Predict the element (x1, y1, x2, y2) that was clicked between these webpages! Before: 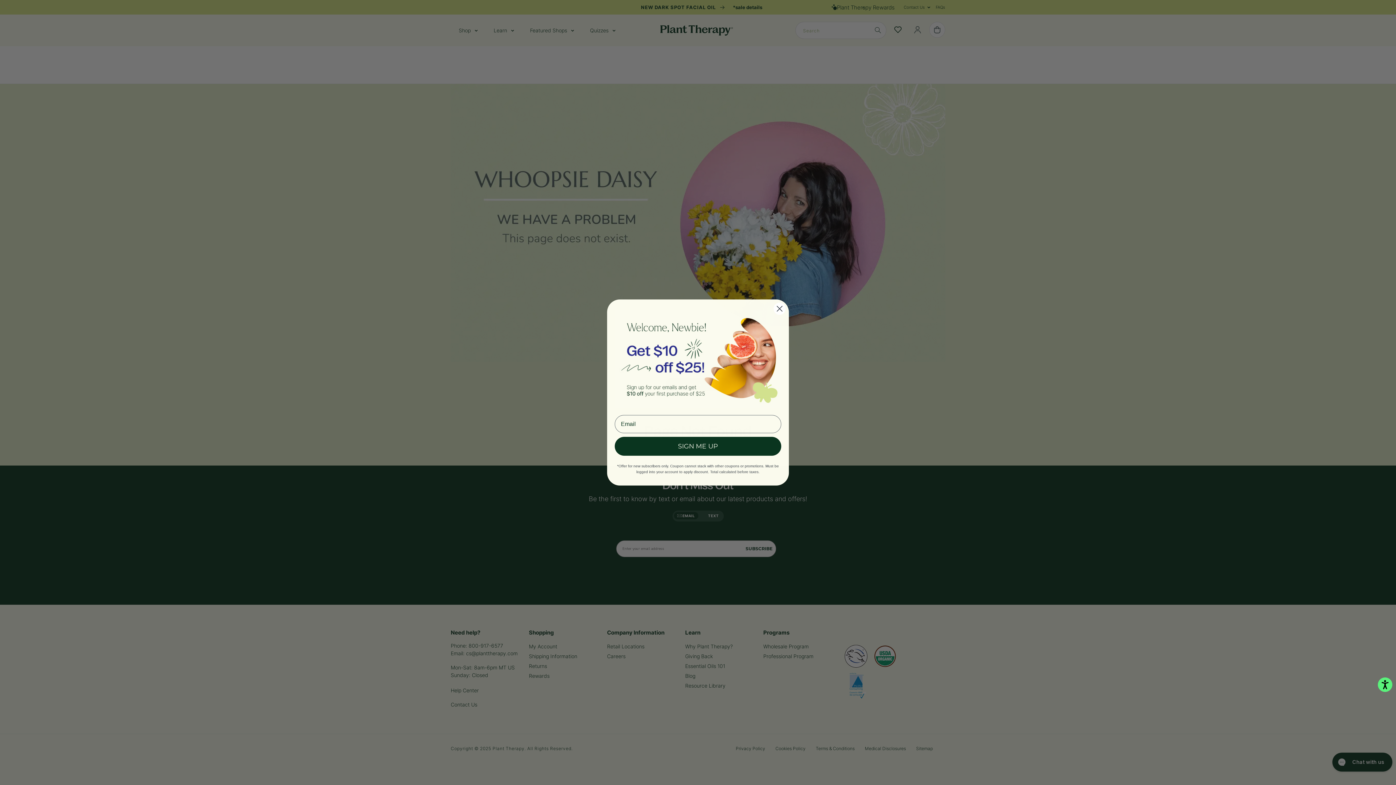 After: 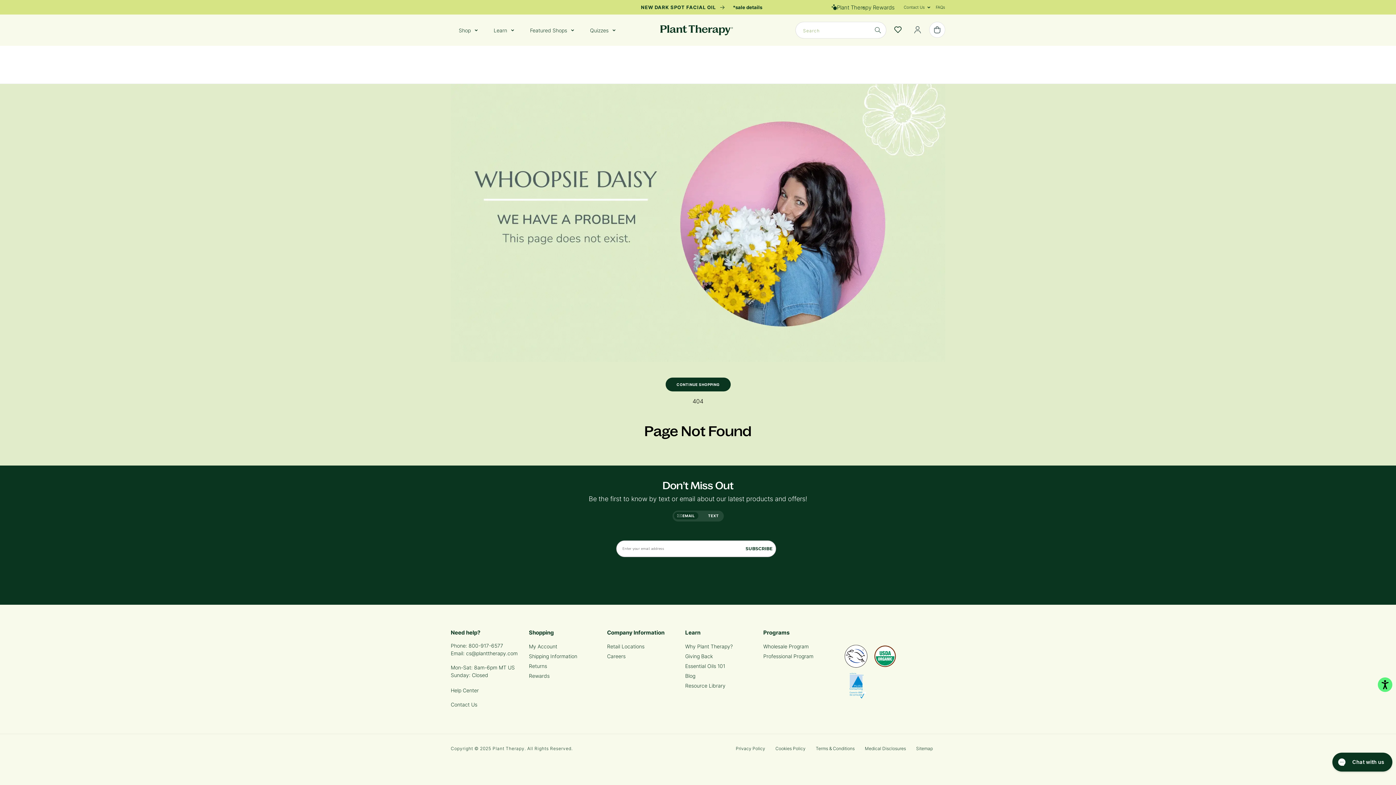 Action: label: Close dialog bbox: (773, 302, 786, 315)